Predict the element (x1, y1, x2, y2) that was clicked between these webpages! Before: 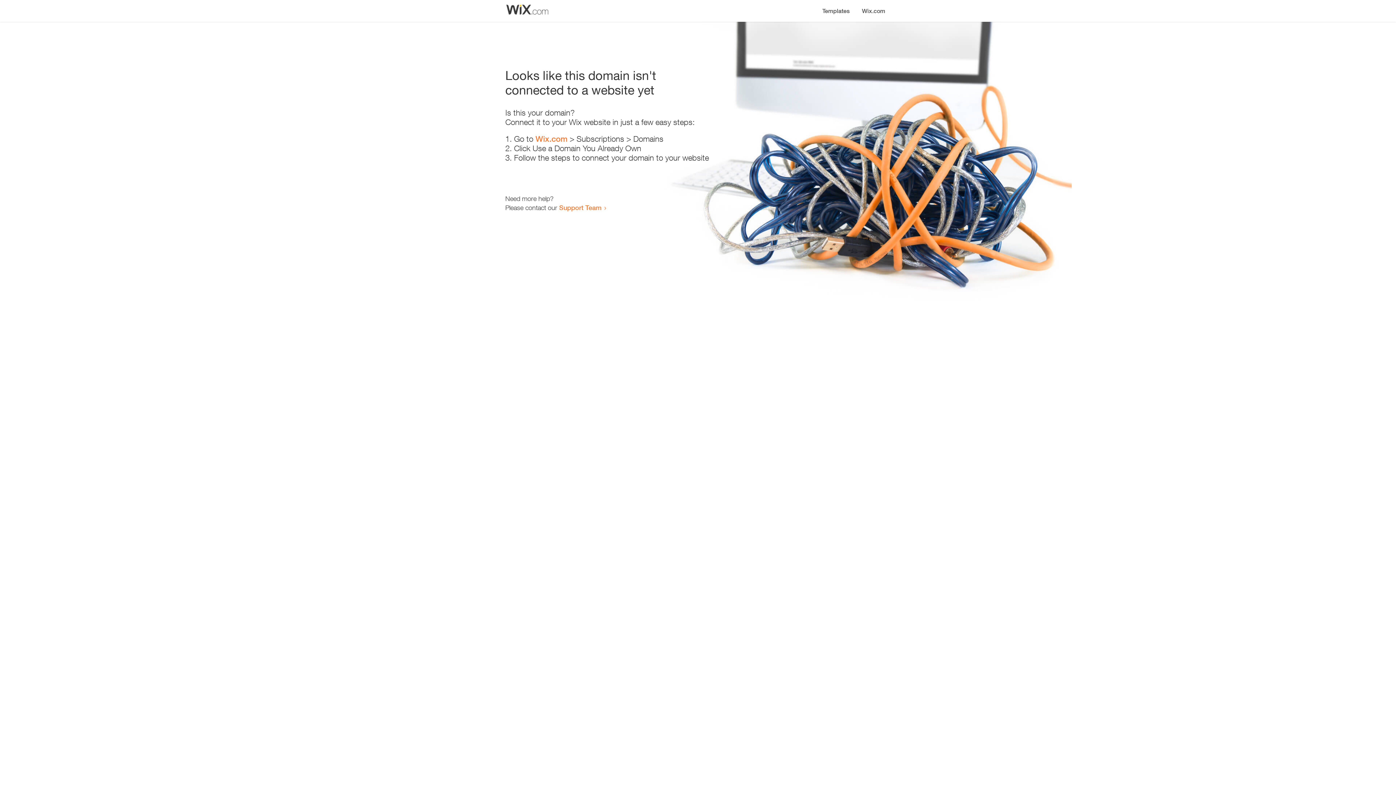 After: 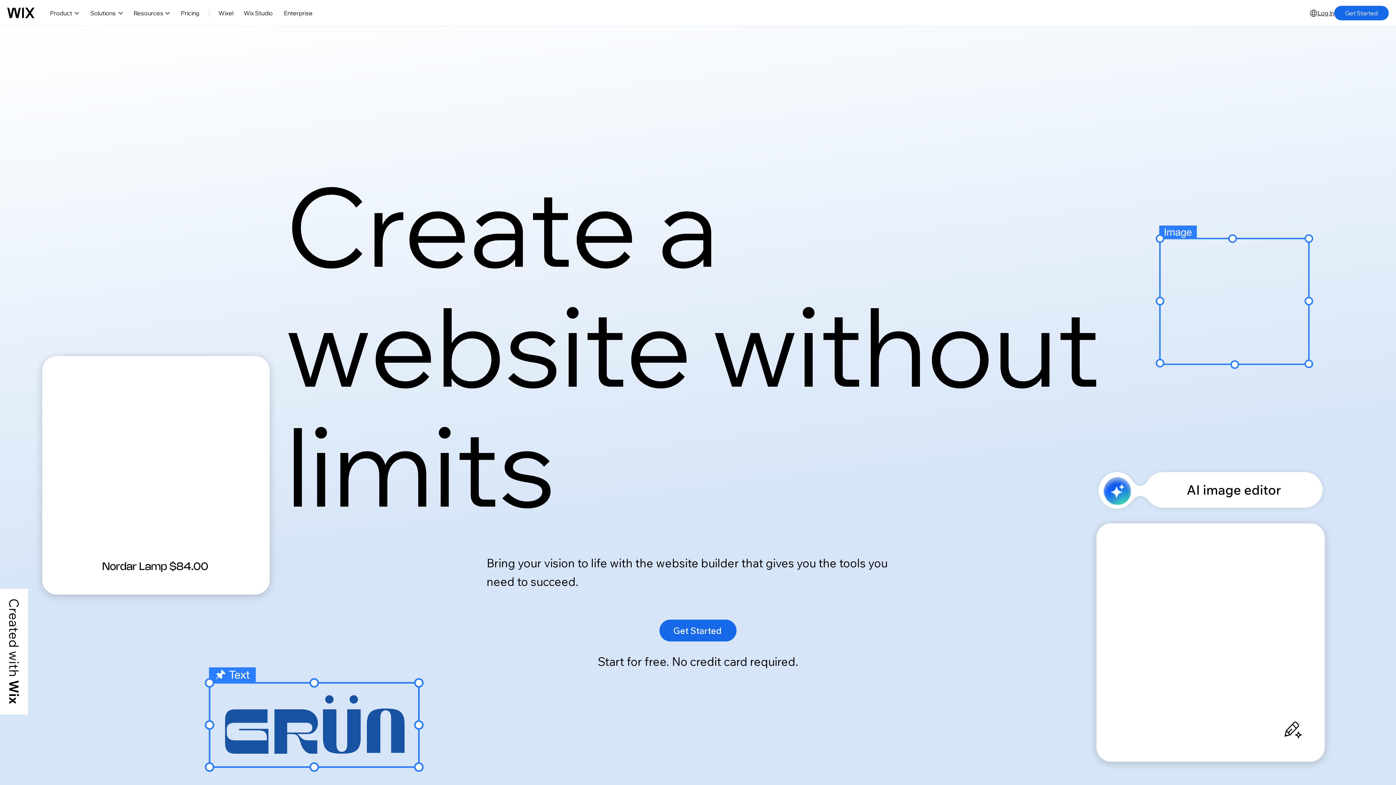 Action: label: Wix.com bbox: (856, 0, 890, 14)